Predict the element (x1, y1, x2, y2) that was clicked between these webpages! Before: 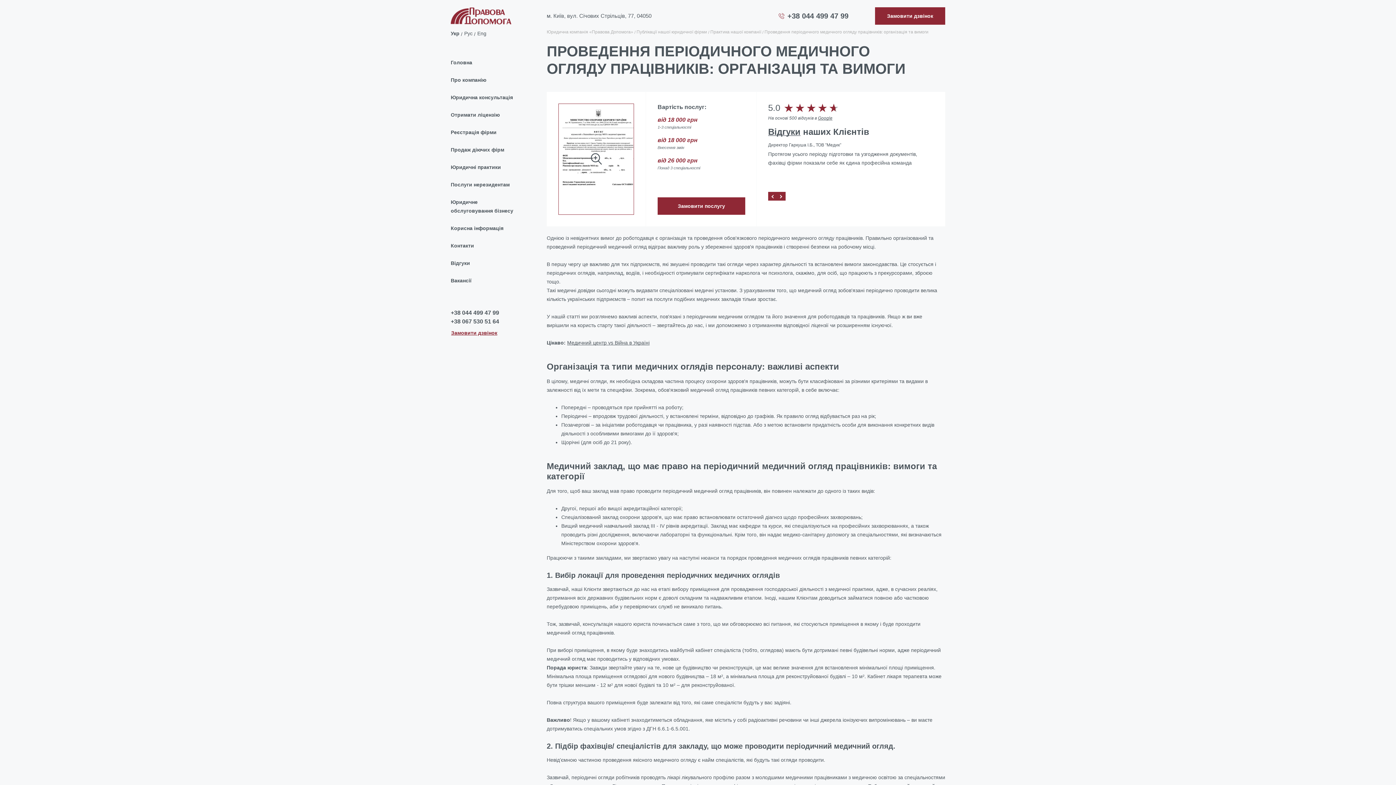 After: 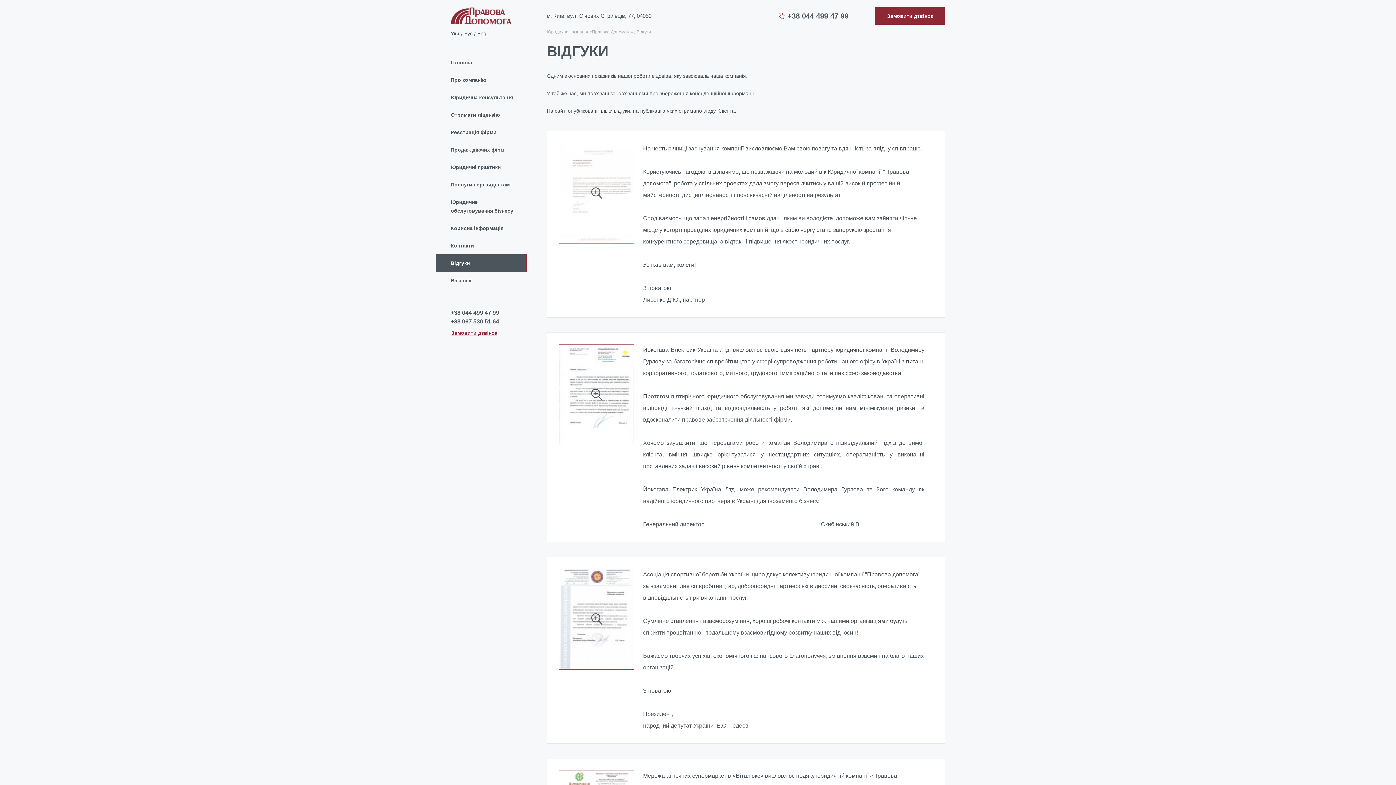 Action: bbox: (768, 126, 800, 136) label: Відгуки